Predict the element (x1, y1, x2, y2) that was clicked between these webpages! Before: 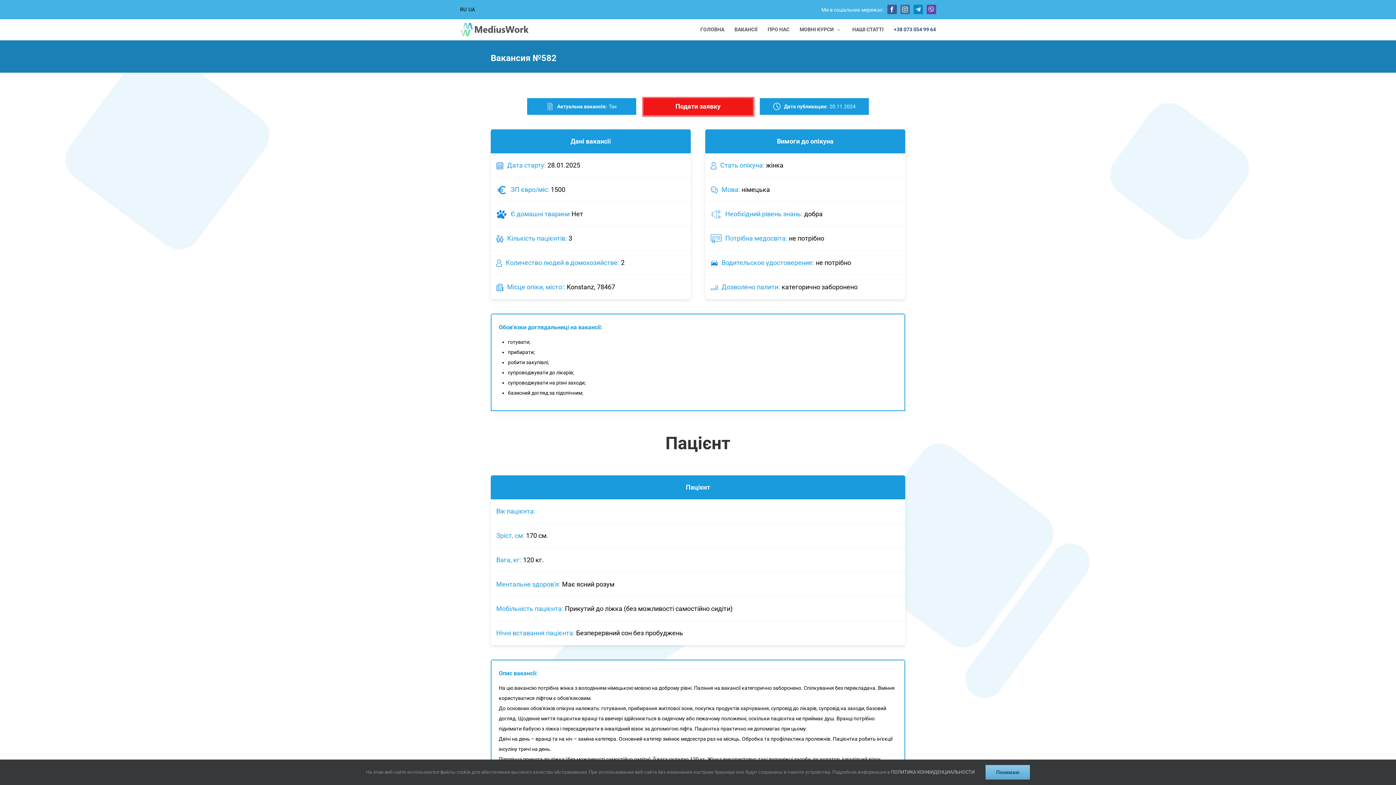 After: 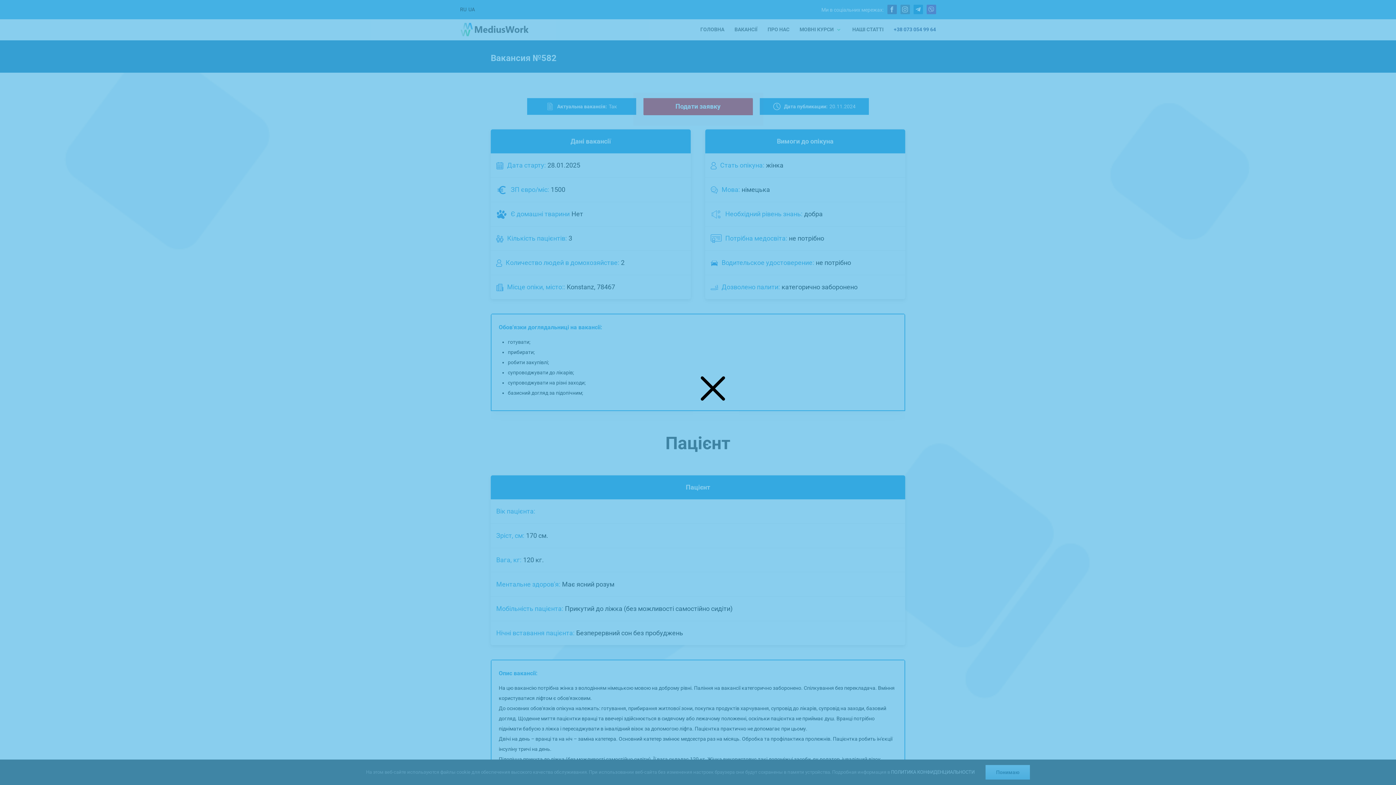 Action: bbox: (643, 98, 752, 114) label: Подати заявку